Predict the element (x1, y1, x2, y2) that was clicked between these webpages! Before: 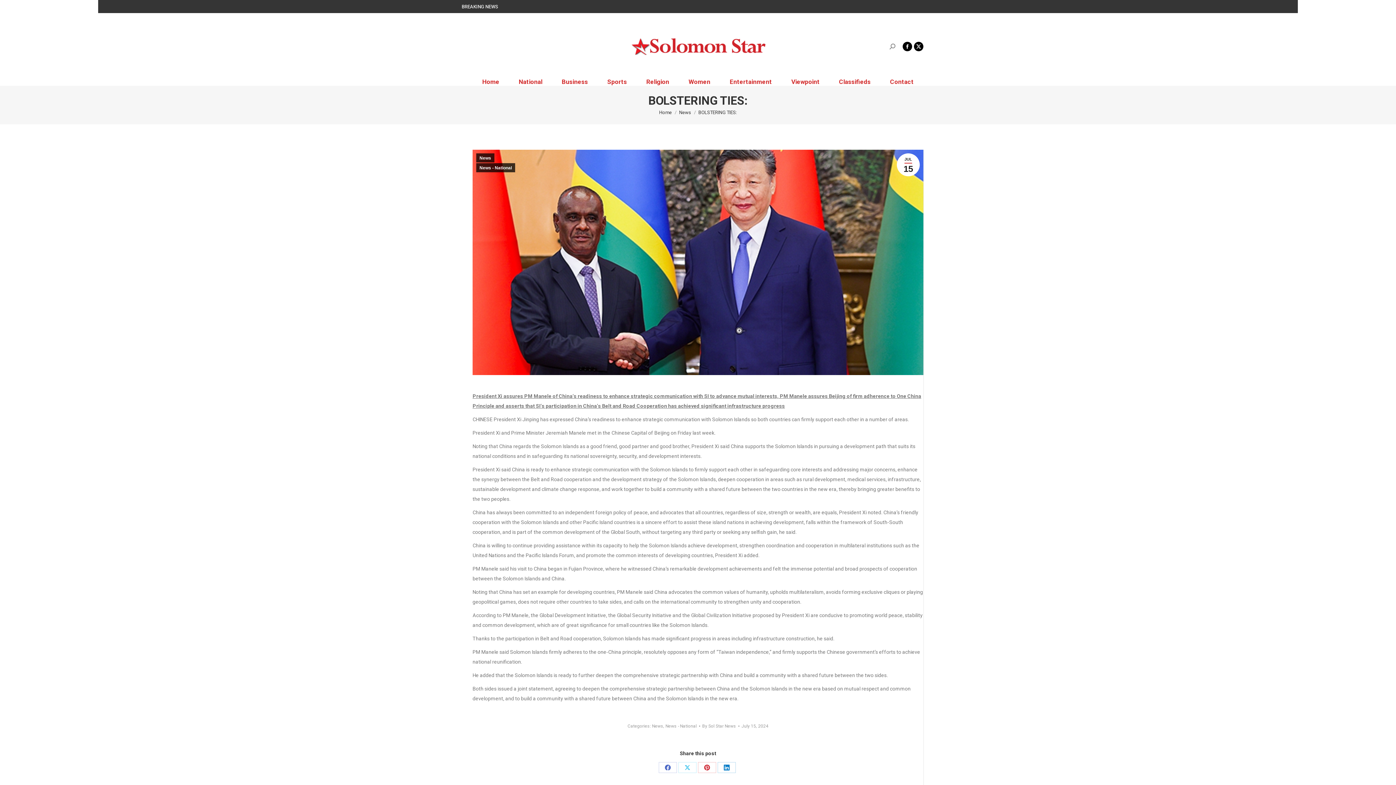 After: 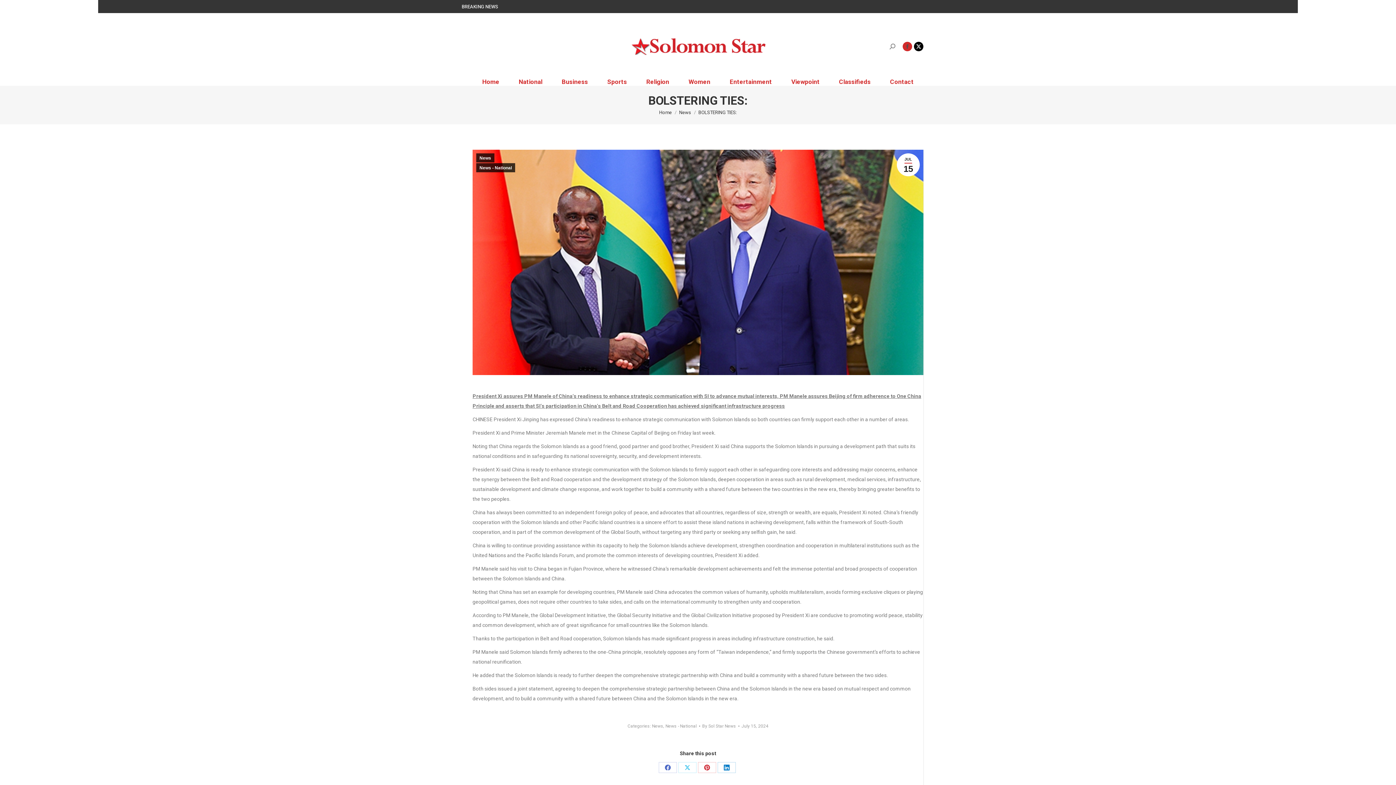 Action: bbox: (902, 41, 912, 51) label: Facebook page opens in new window